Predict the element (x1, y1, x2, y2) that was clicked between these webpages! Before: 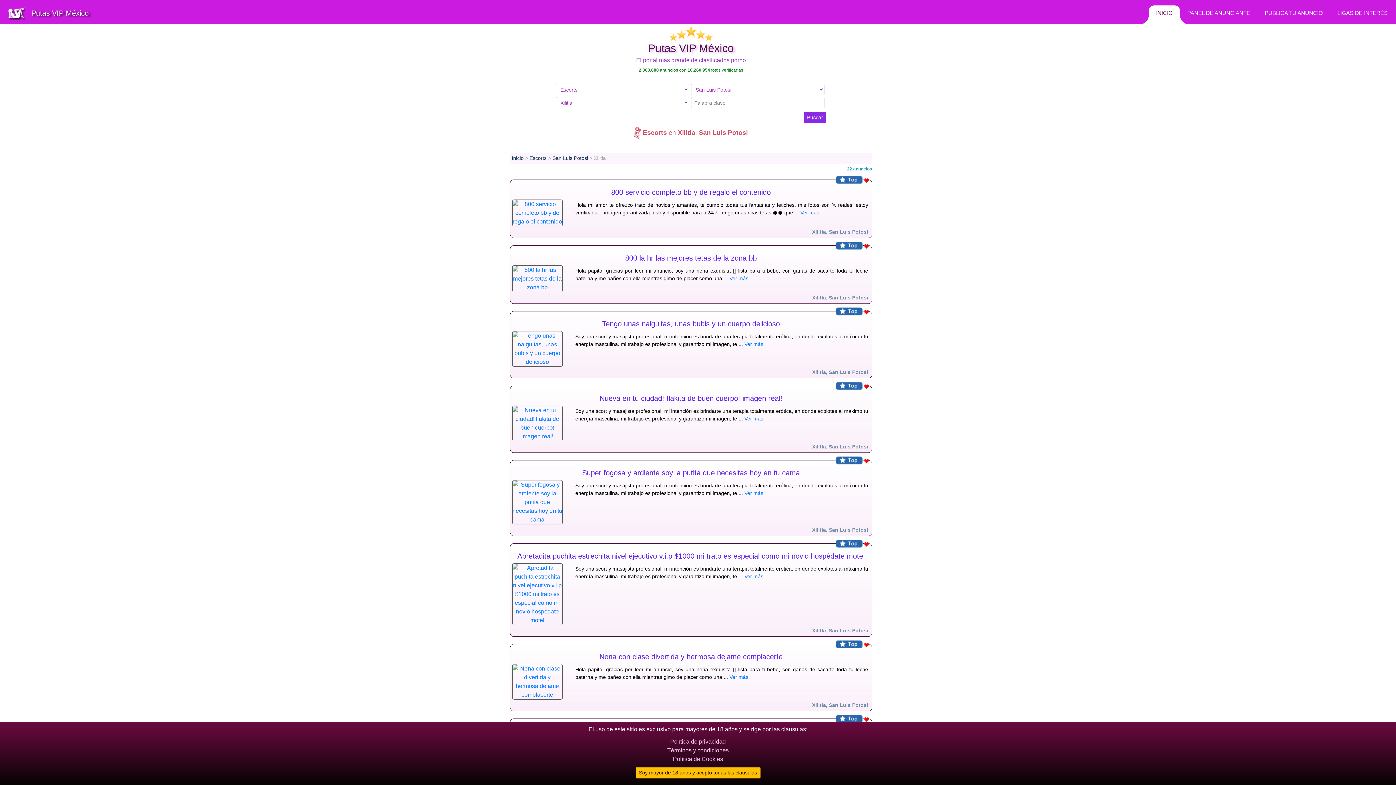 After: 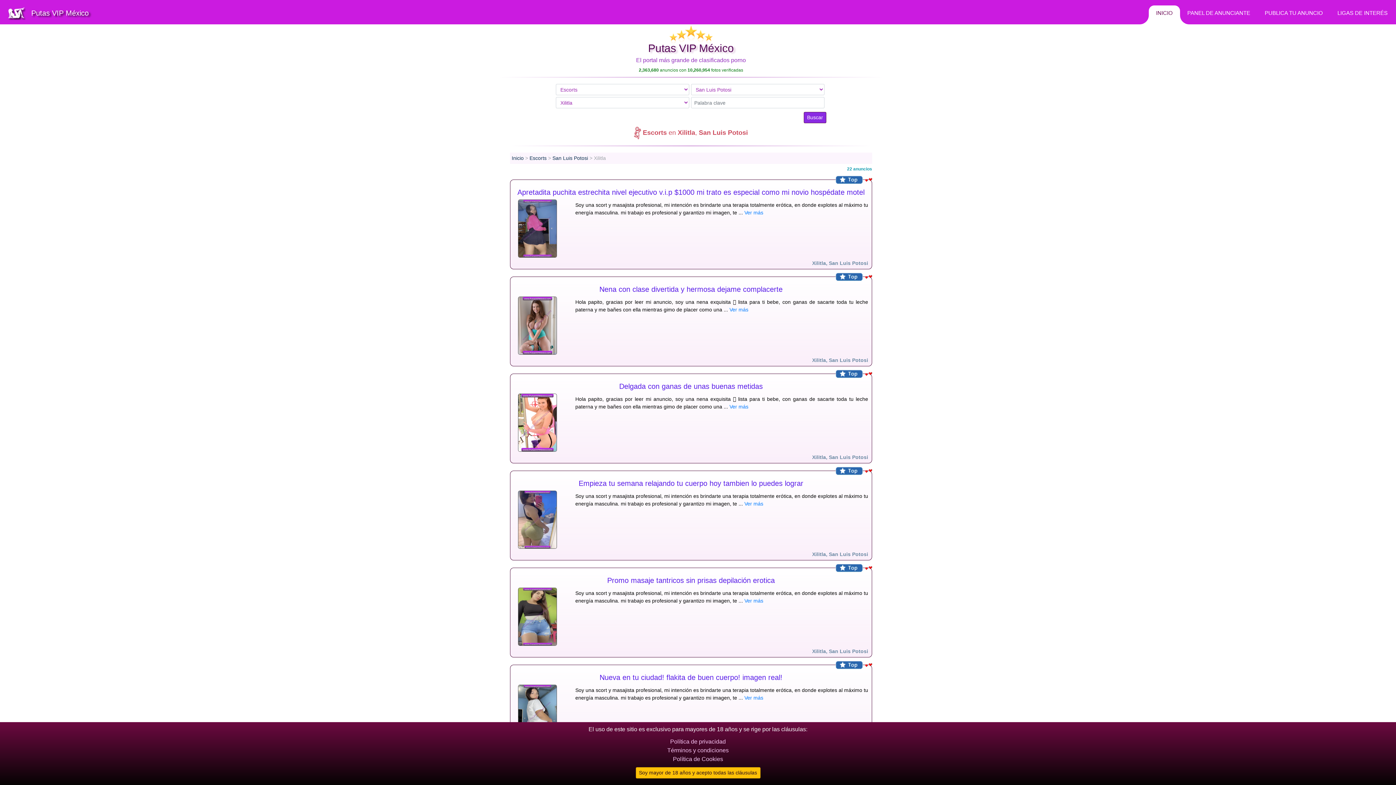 Action: label: Xilitla, San Luis Potosi bbox: (812, 444, 868, 449)